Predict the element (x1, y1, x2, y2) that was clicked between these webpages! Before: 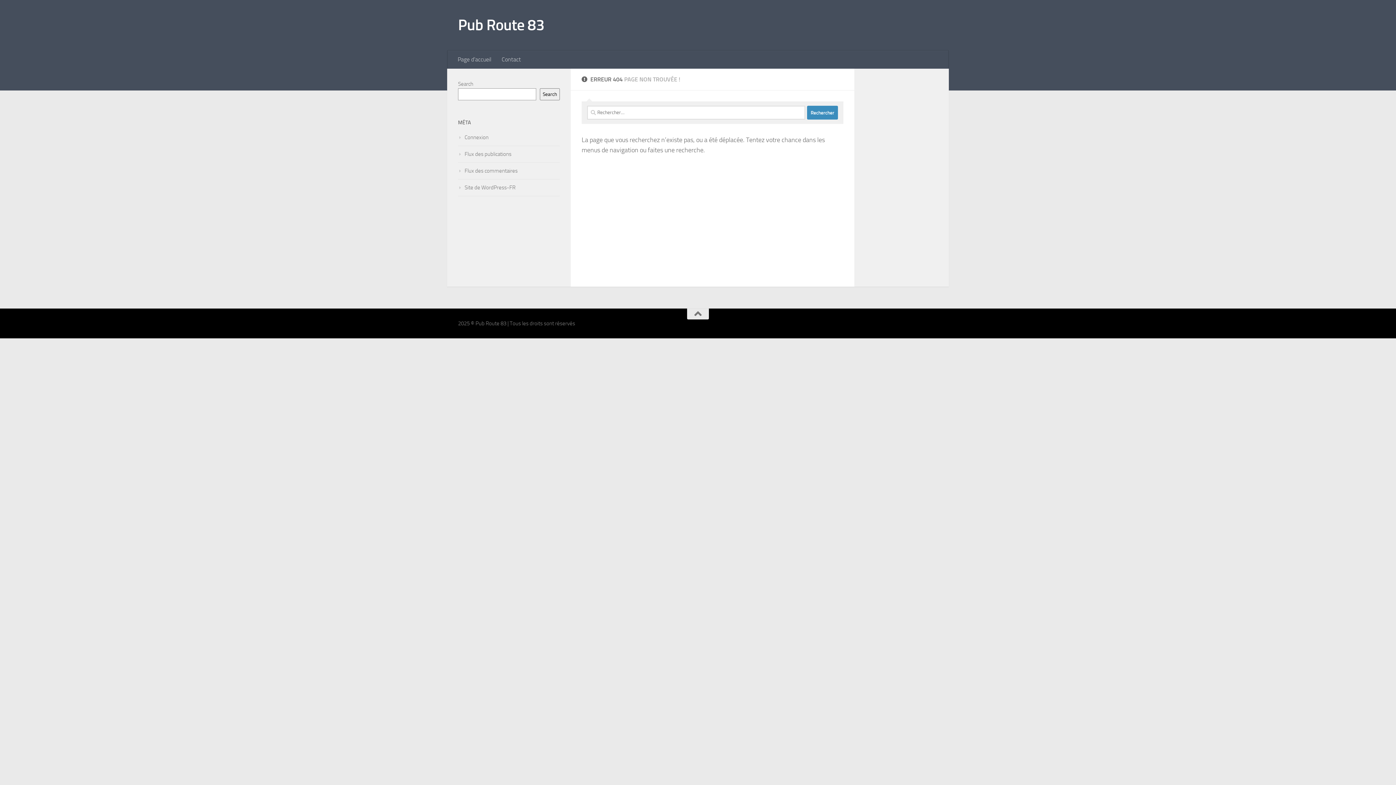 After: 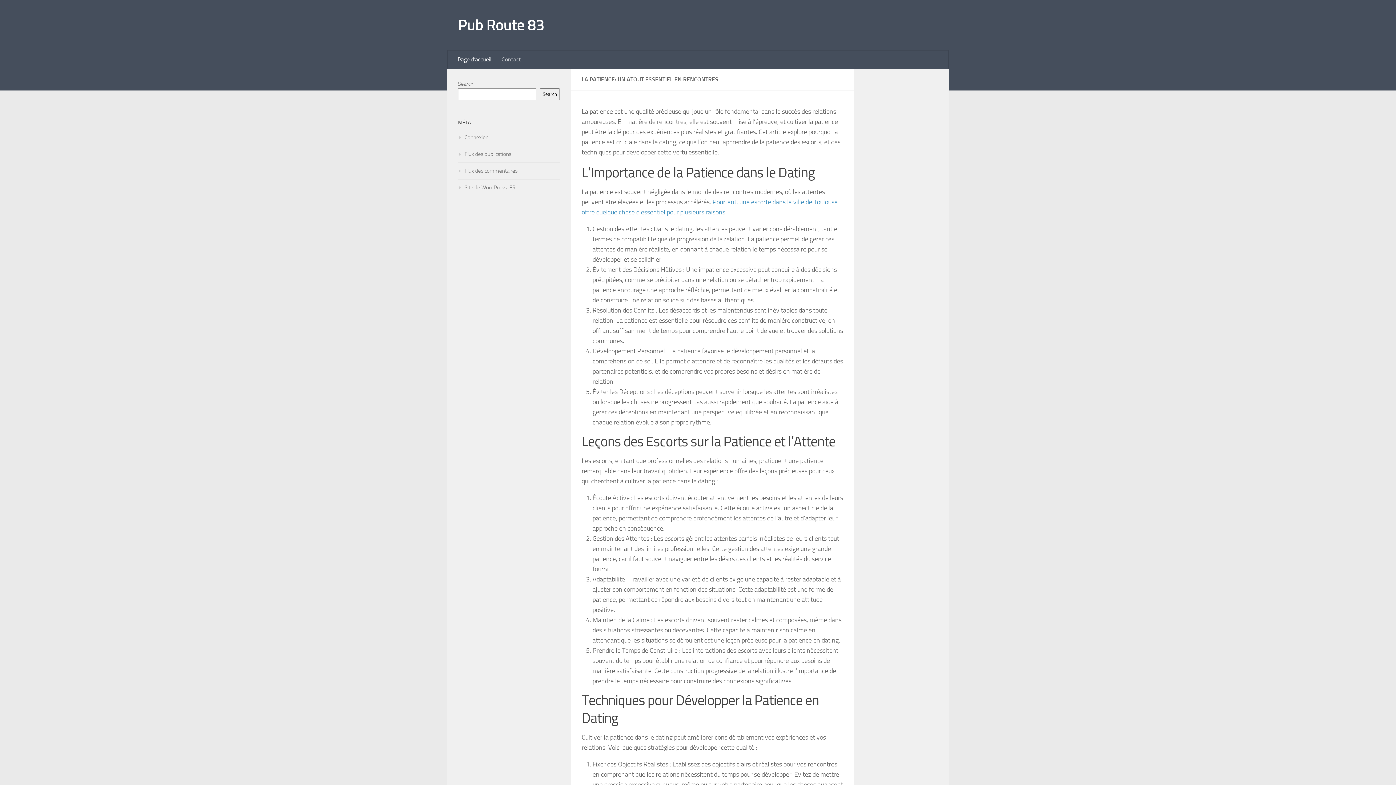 Action: bbox: (452, 50, 496, 68) label: Page d’accueil